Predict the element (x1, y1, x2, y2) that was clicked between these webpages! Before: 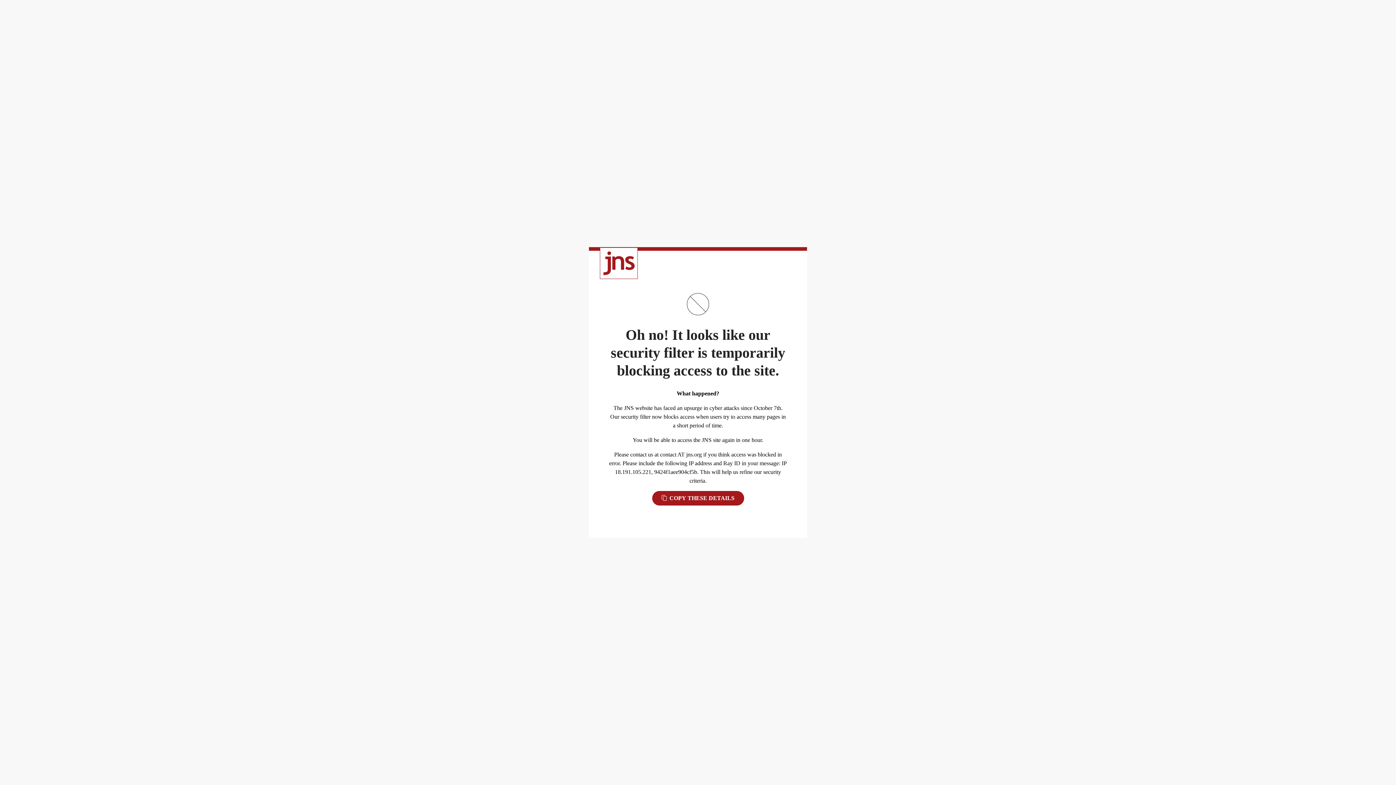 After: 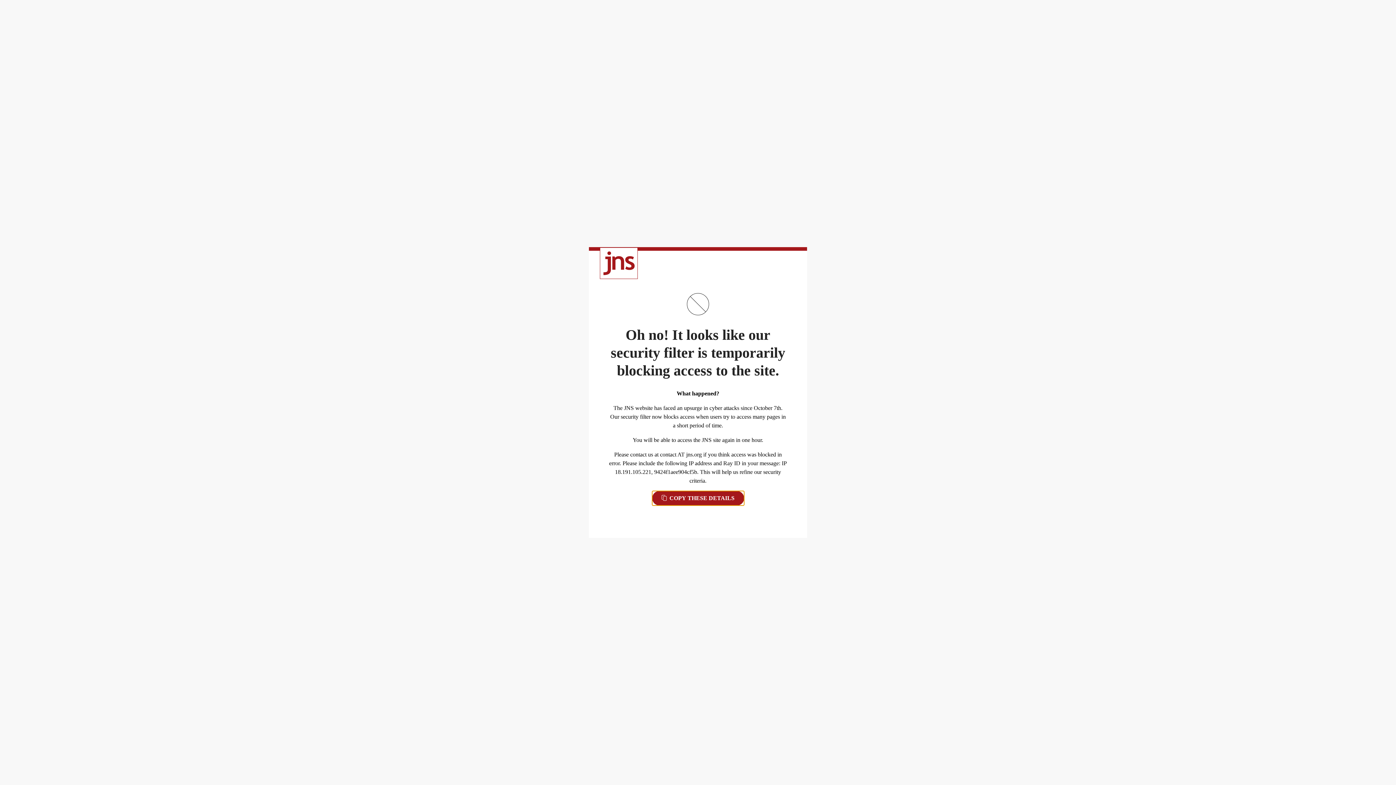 Action: bbox: (652, 491, 744, 505) label:  COPY THESE DETAILS